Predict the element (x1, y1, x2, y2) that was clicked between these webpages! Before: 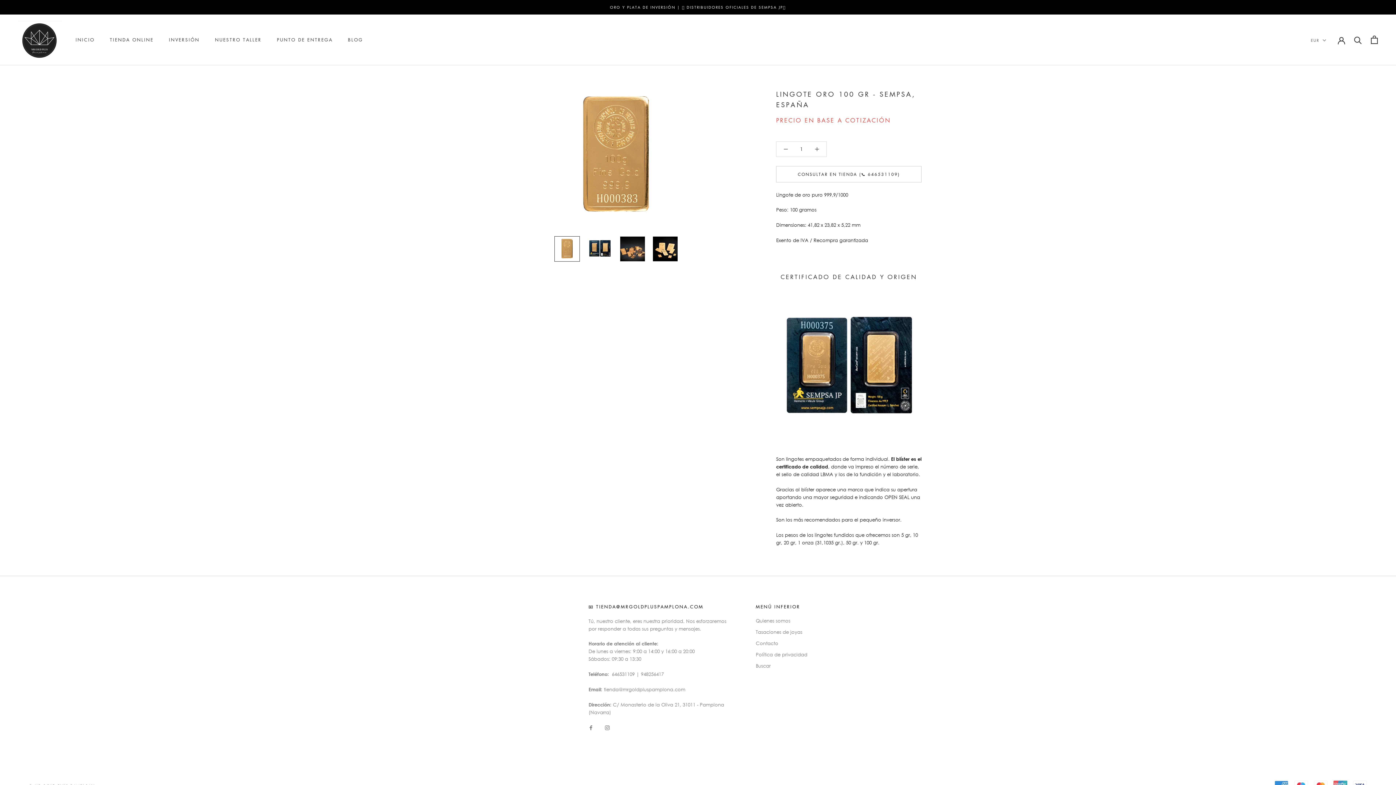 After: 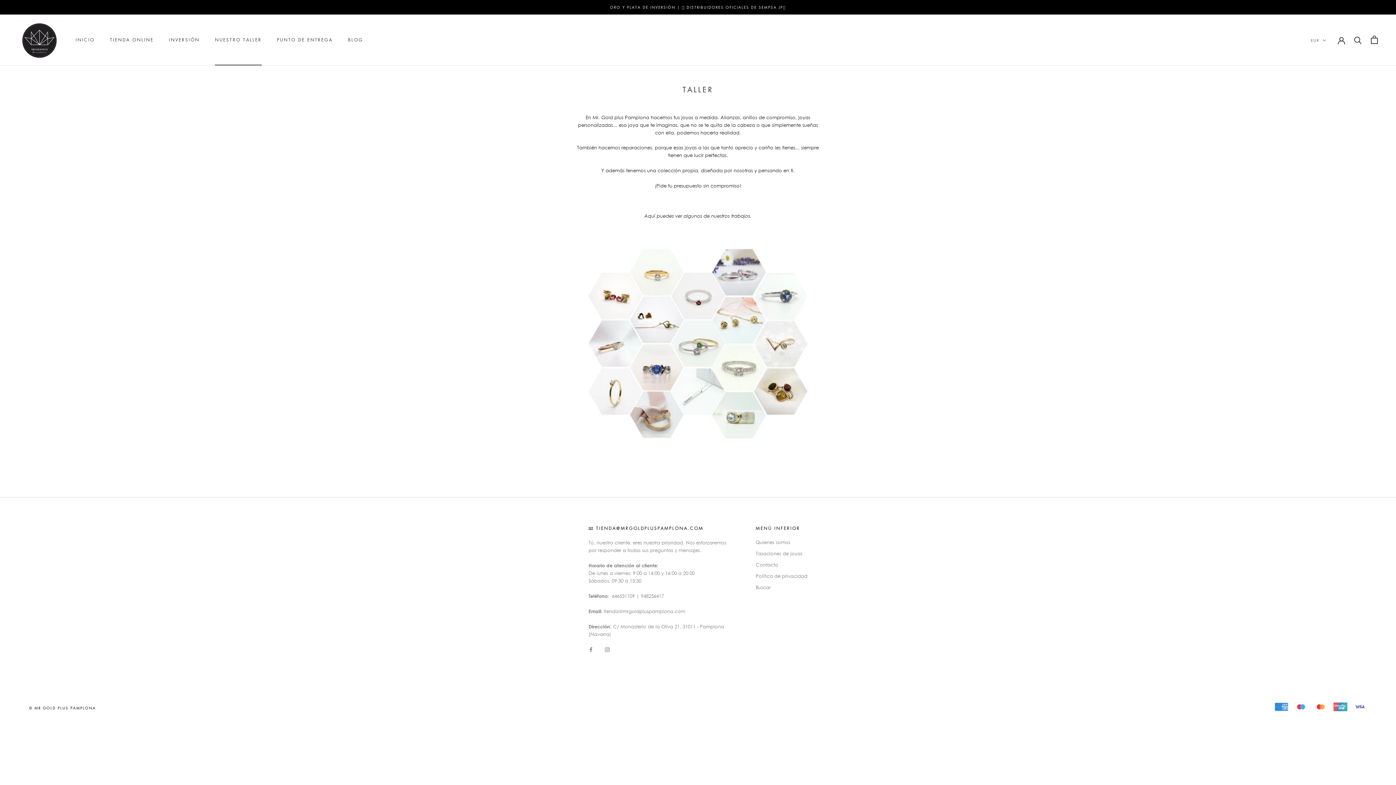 Action: bbox: (214, 36, 261, 43) label: NUESTRO TALLER
NUESTRO TALLER